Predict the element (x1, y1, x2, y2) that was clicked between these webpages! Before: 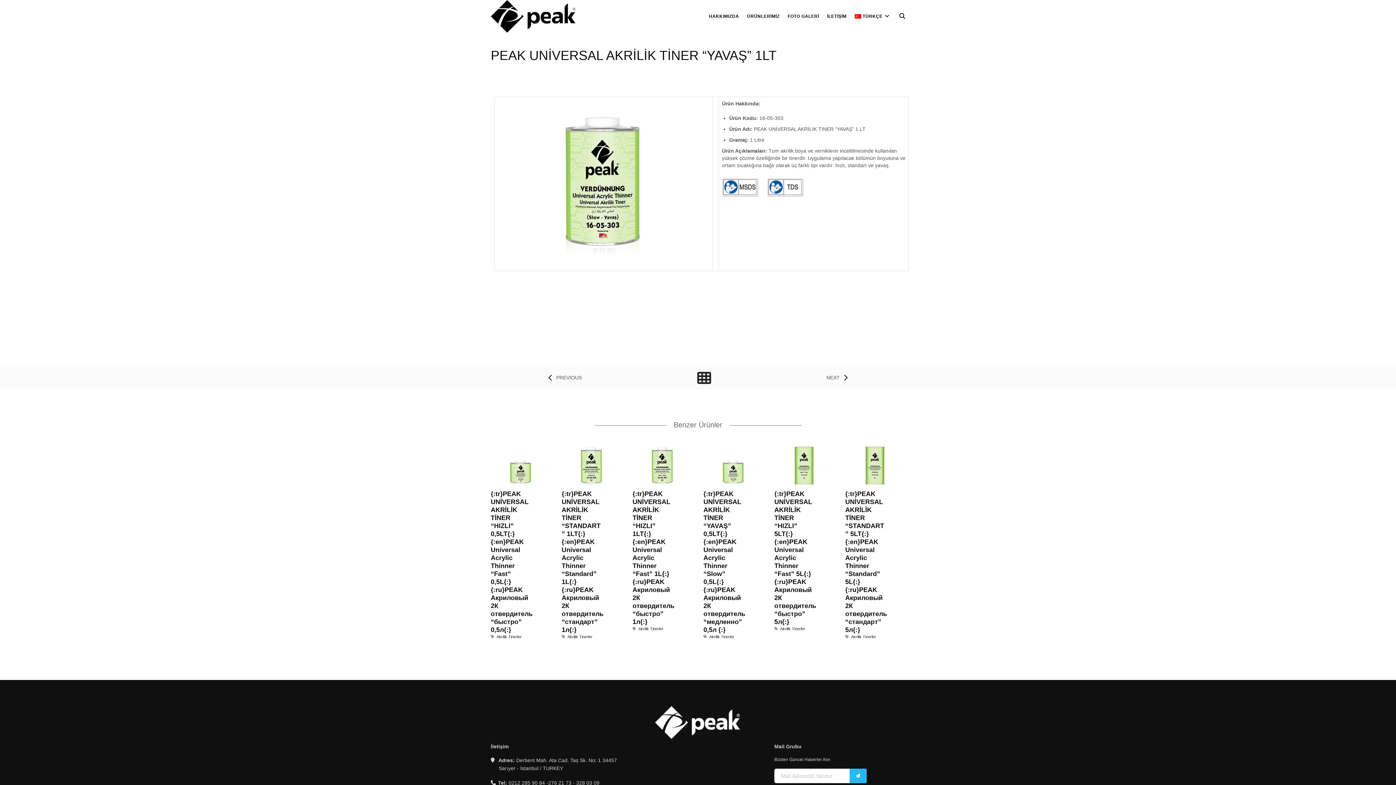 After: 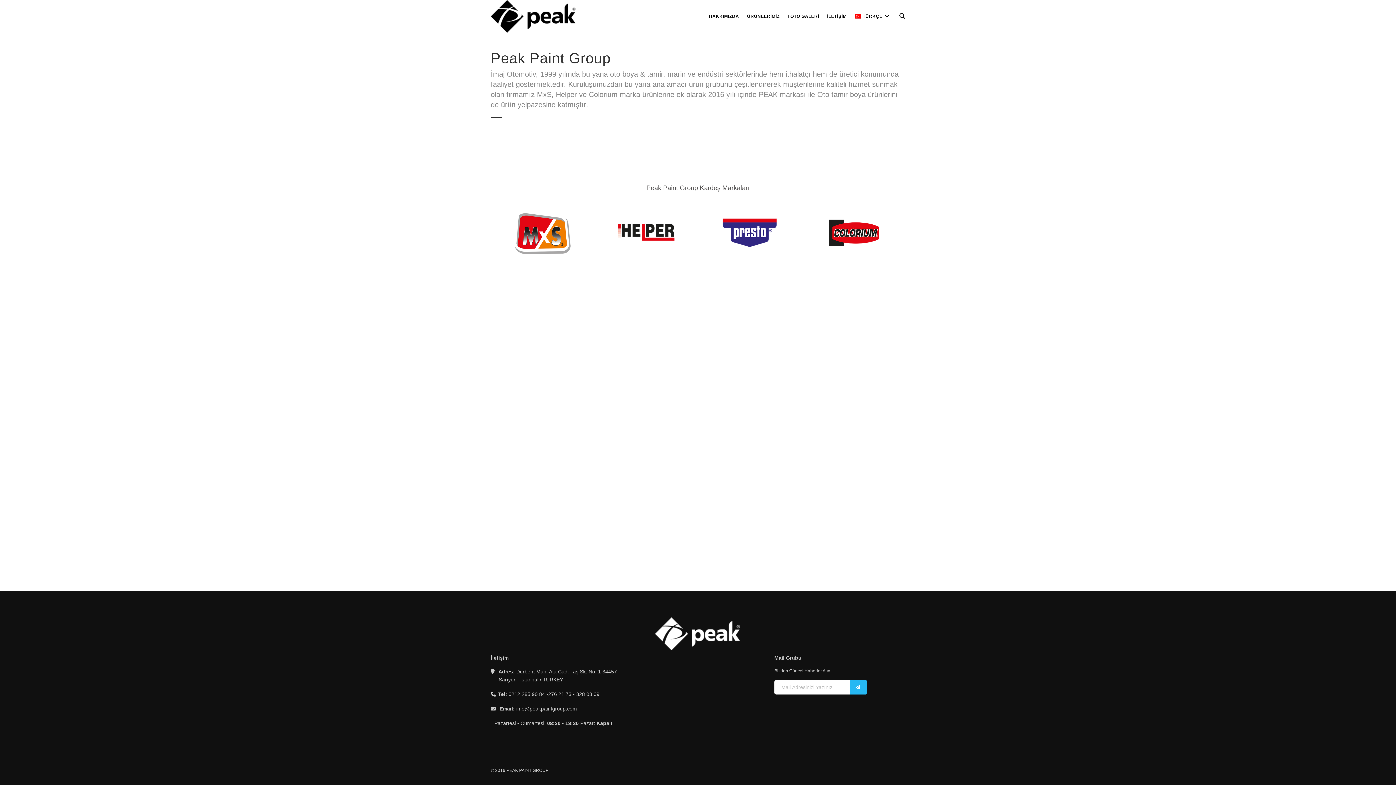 Action: bbox: (637, 374, 770, 380)